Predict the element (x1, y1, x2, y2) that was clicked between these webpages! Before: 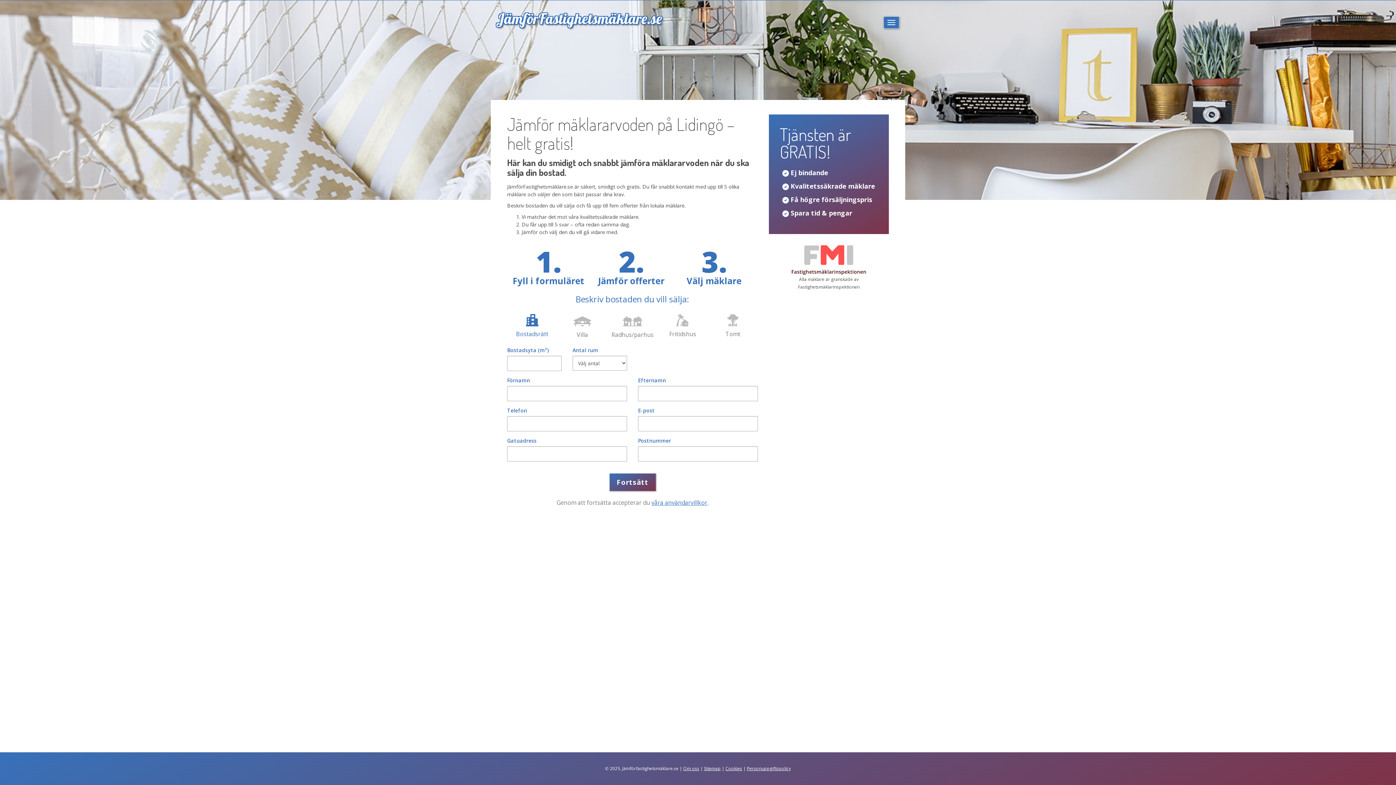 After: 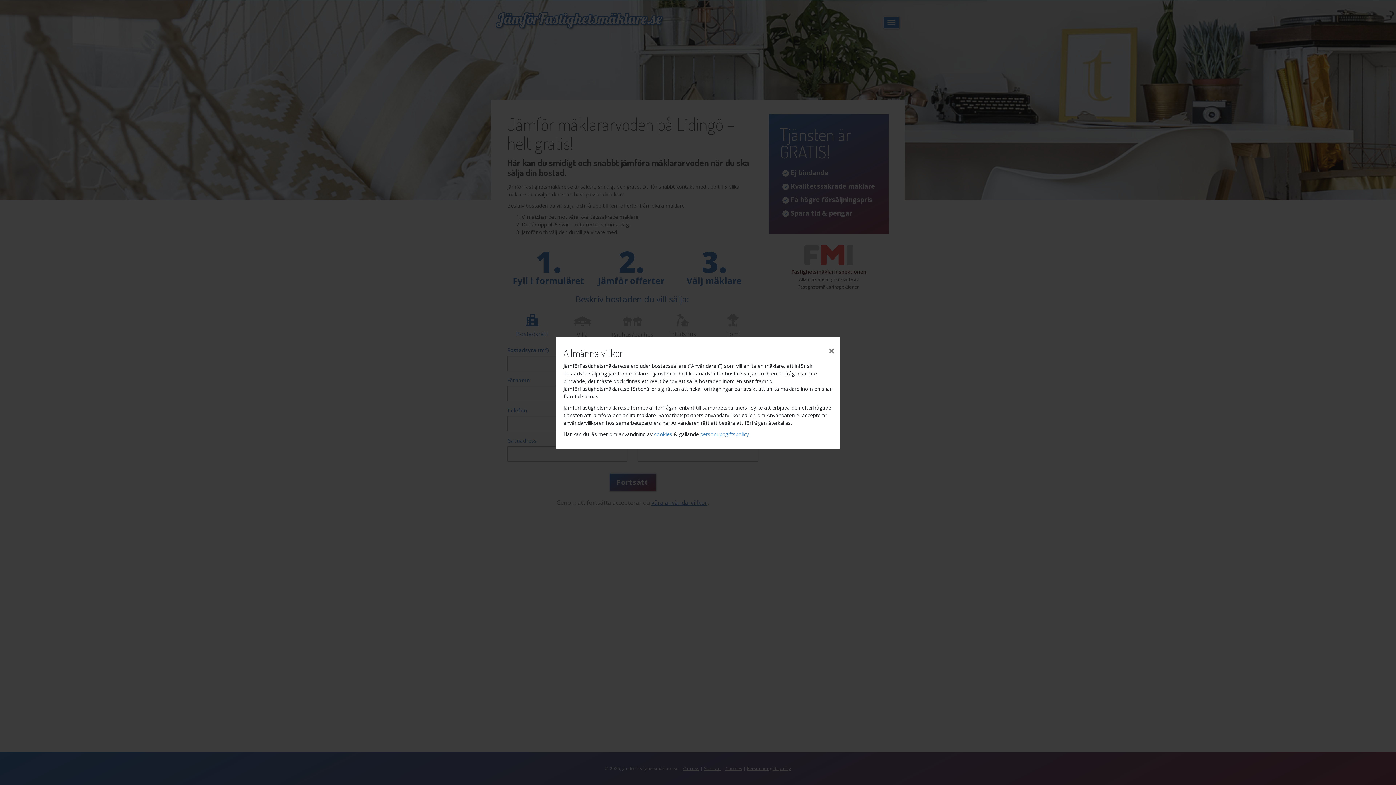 Action: label: våra användarvillkor bbox: (651, 498, 707, 506)